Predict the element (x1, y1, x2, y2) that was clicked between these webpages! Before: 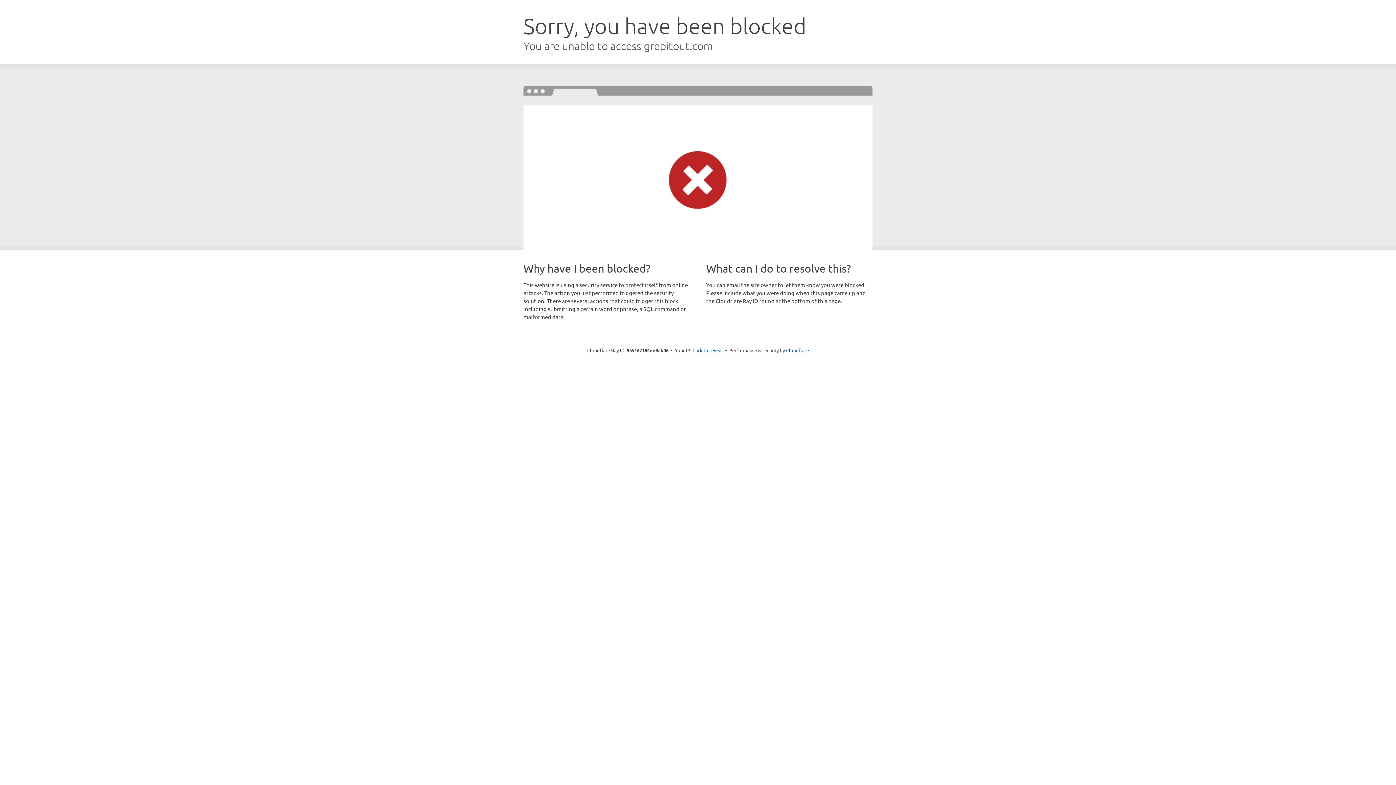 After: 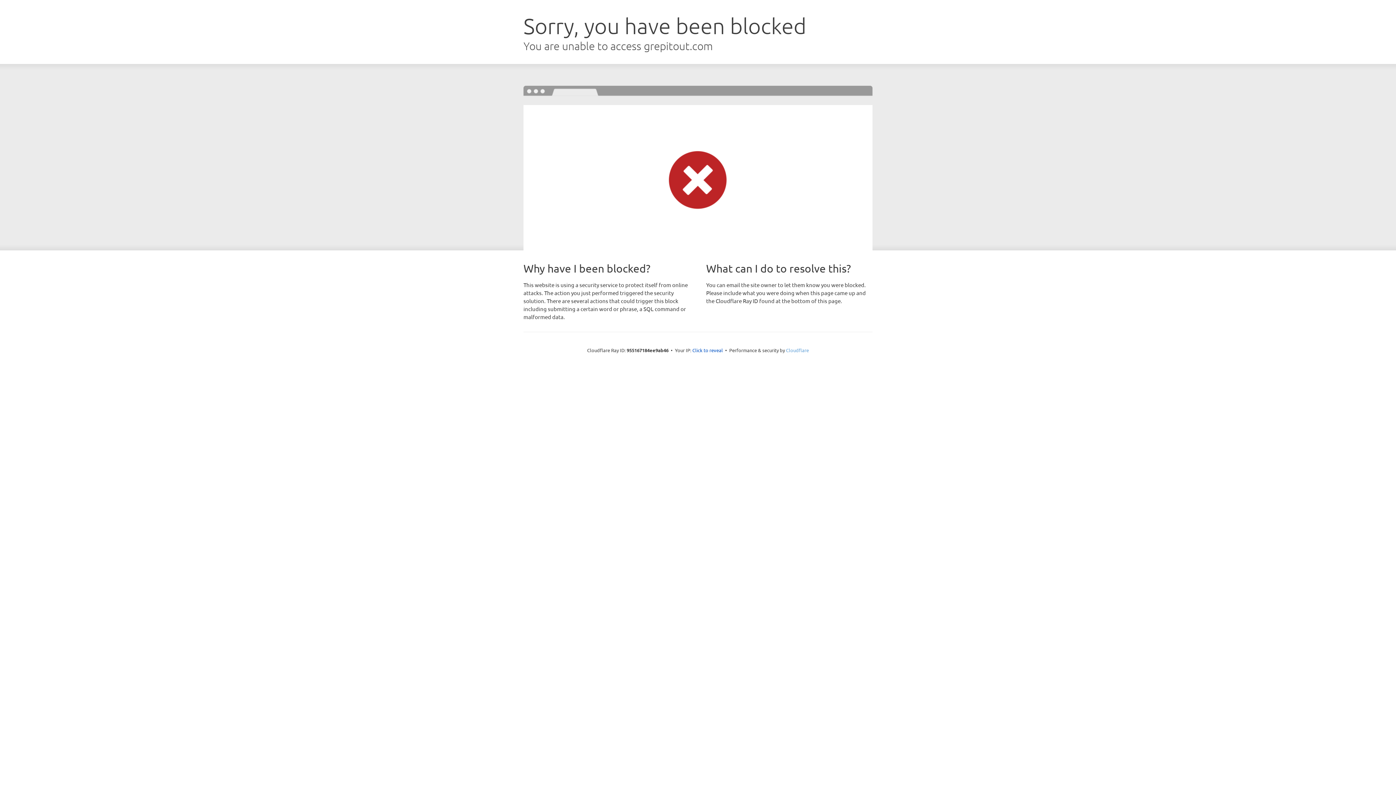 Action: bbox: (786, 347, 809, 353) label: Cloudflare